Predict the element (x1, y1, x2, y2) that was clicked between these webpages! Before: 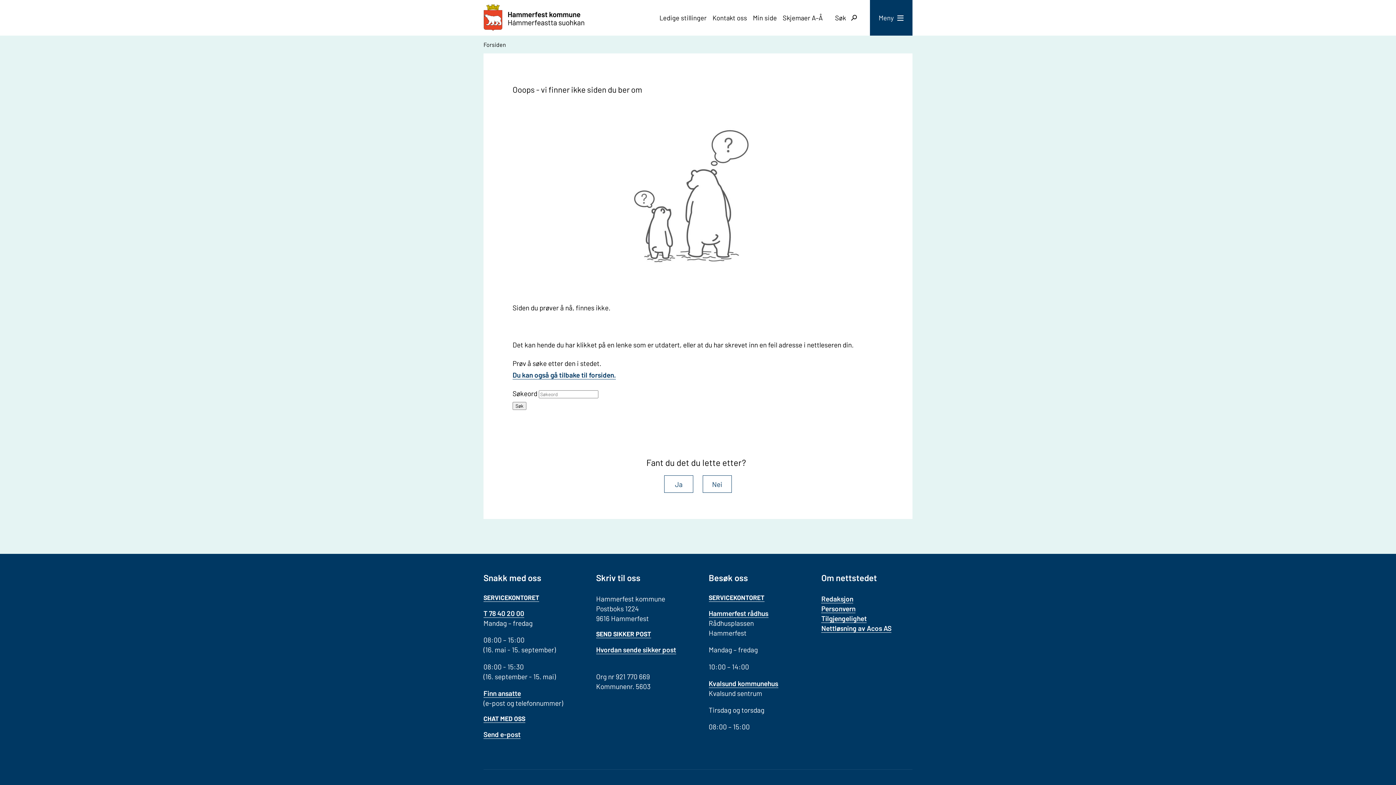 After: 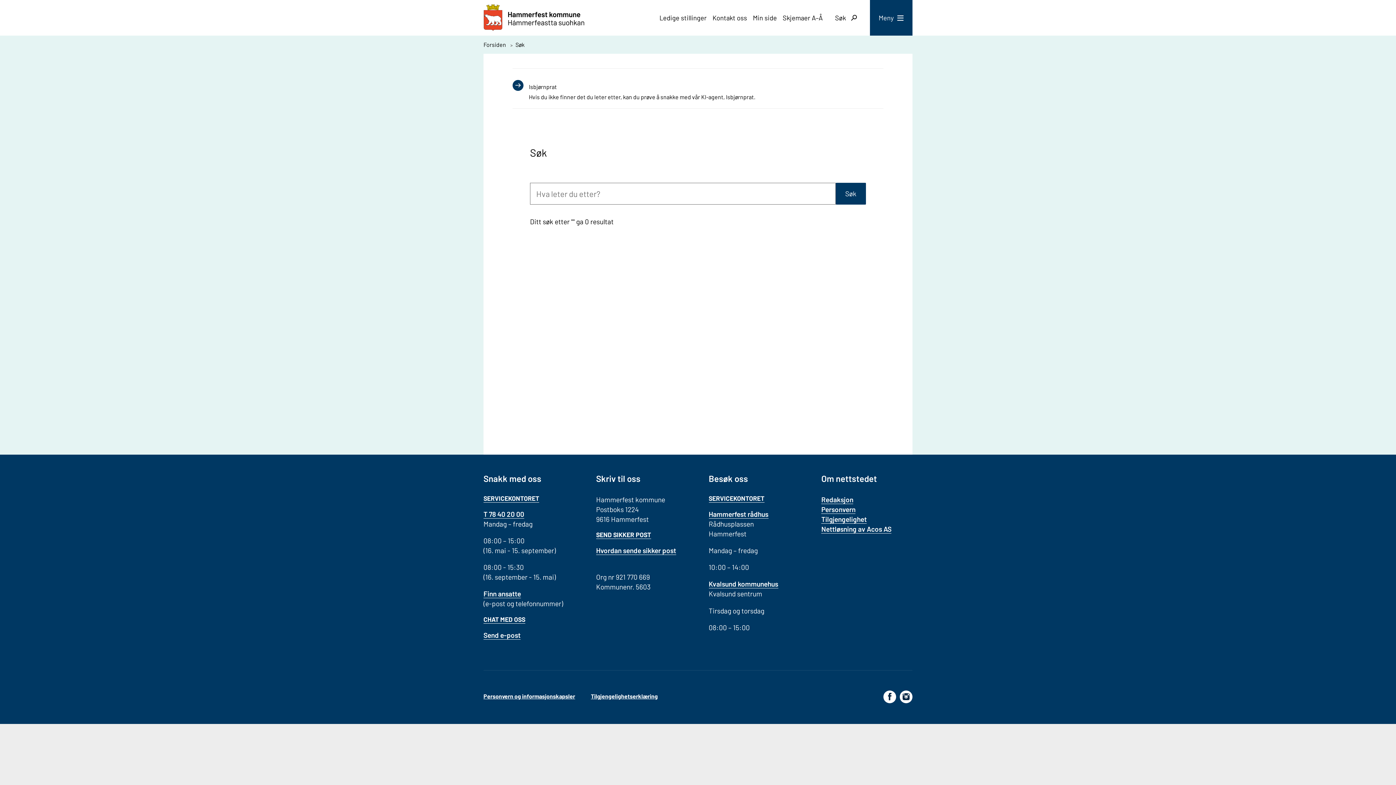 Action: bbox: (512, 402, 526, 410) label: Søk